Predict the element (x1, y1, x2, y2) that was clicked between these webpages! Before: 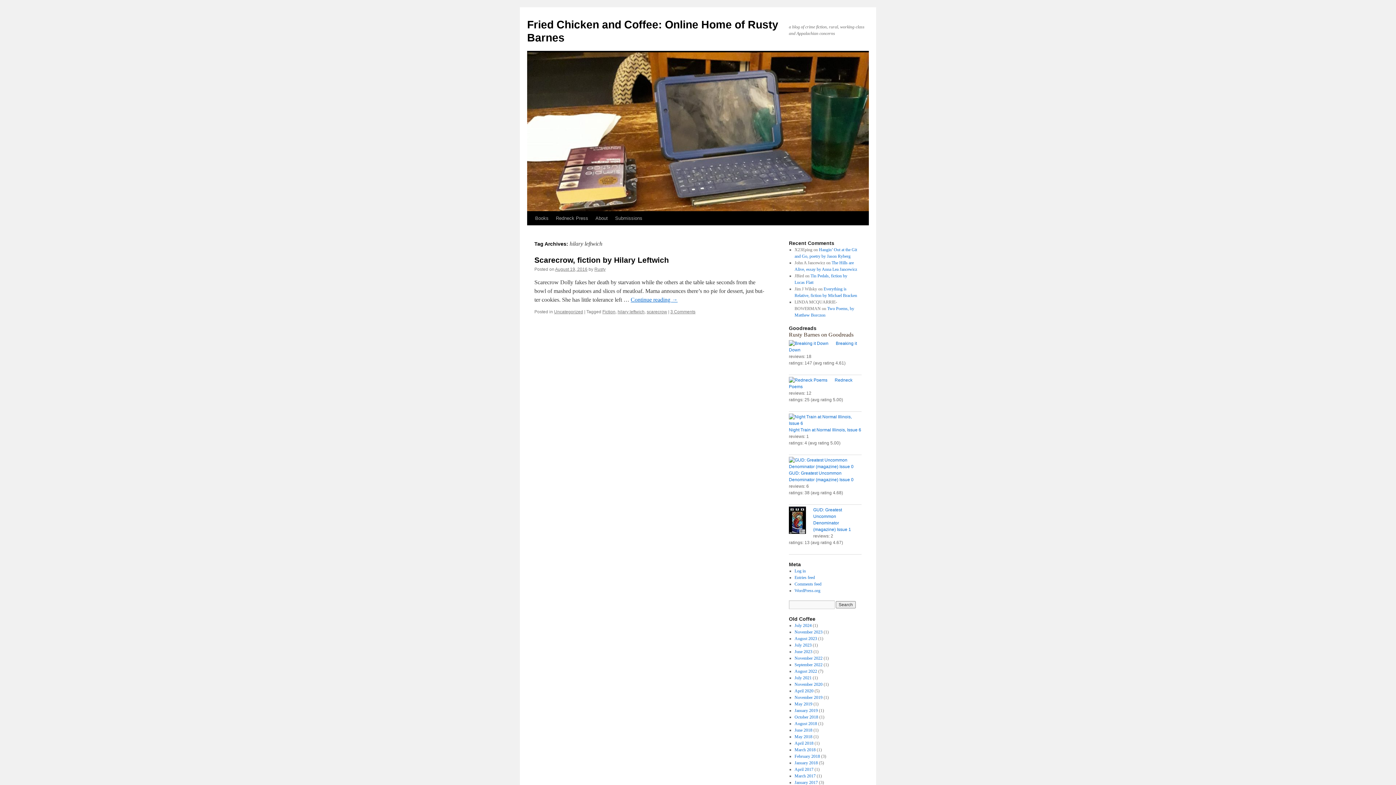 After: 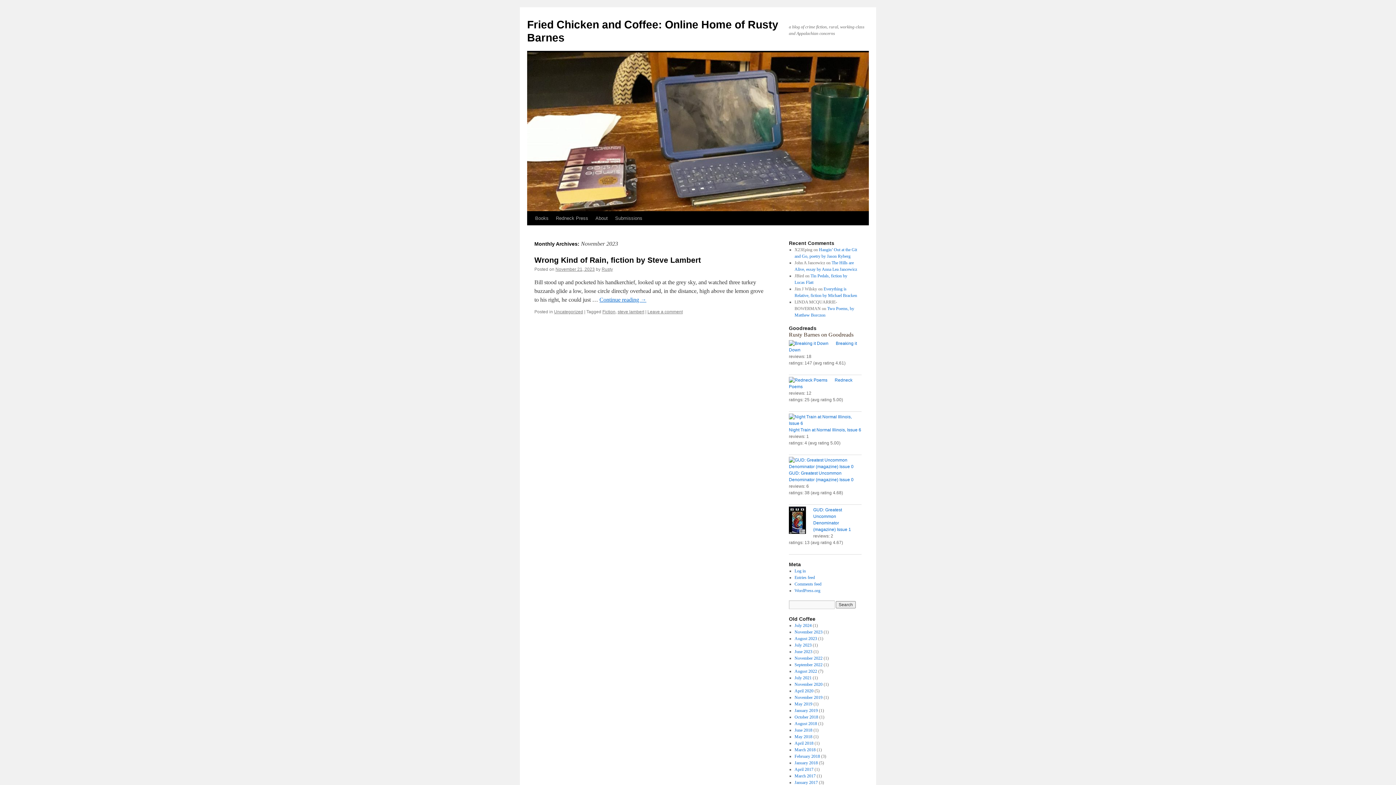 Action: bbox: (794, 629, 822, 634) label: November 2023